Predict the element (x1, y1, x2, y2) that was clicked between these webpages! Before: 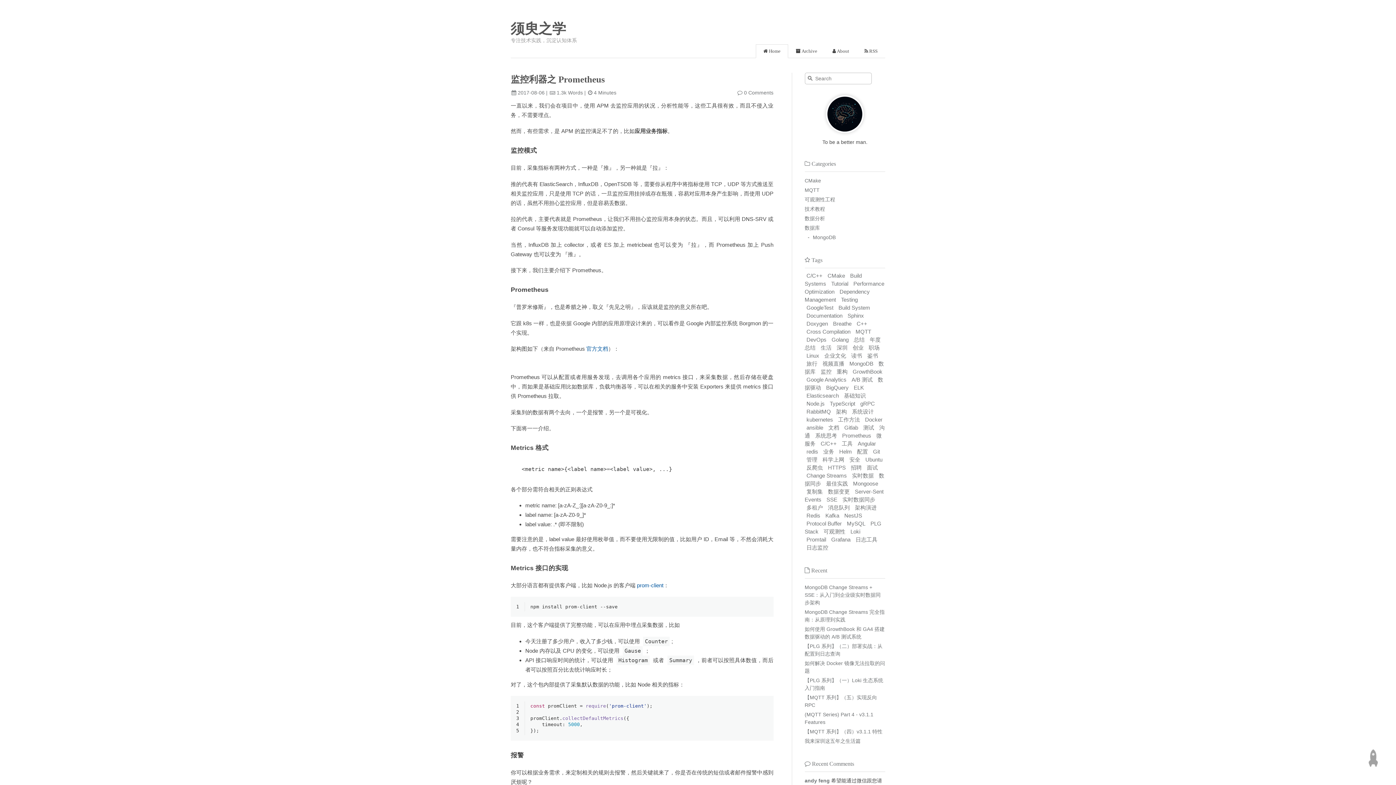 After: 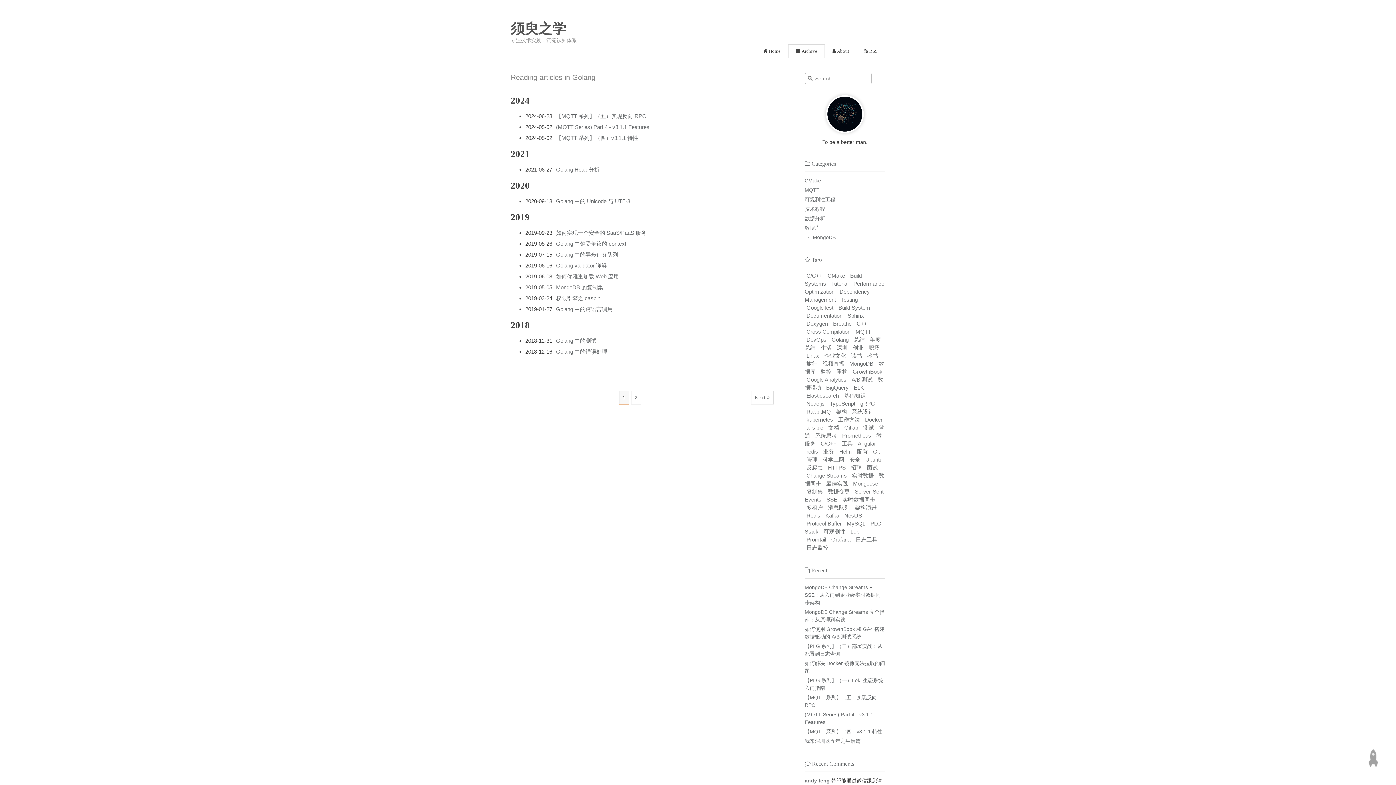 Action: label: Golang bbox: (830, 334, 850, 344)